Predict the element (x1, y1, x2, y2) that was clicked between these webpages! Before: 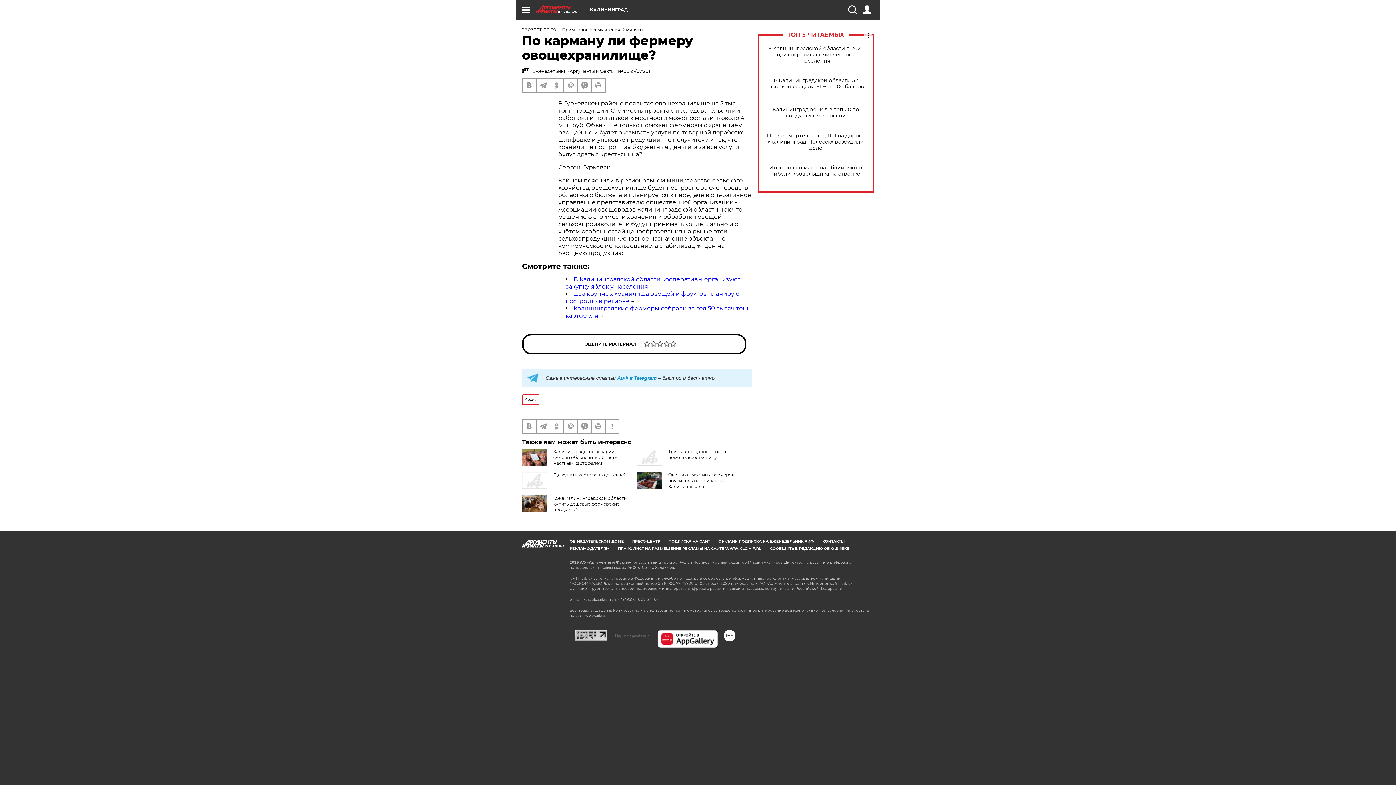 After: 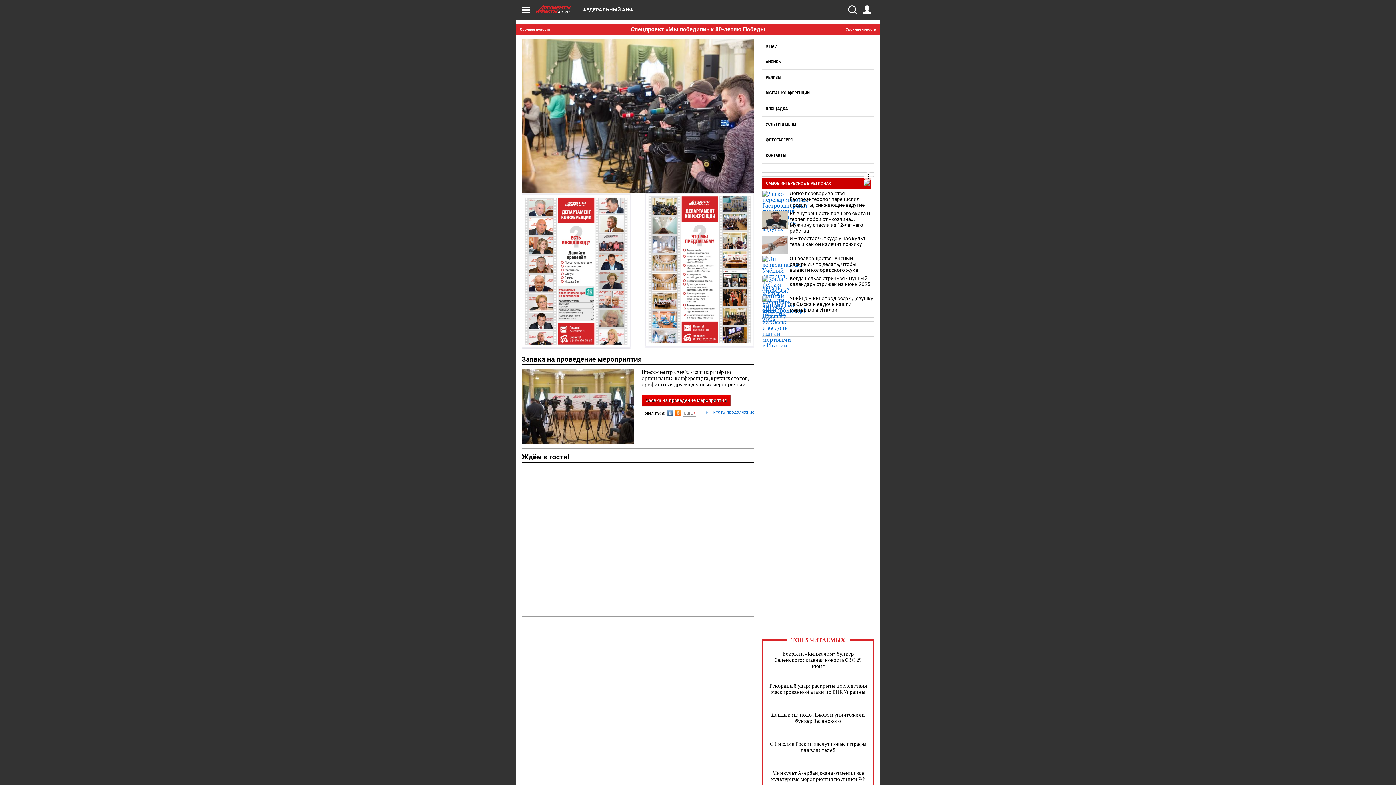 Action: bbox: (632, 539, 660, 544) label: ПРЕСС-ЦЕНТР